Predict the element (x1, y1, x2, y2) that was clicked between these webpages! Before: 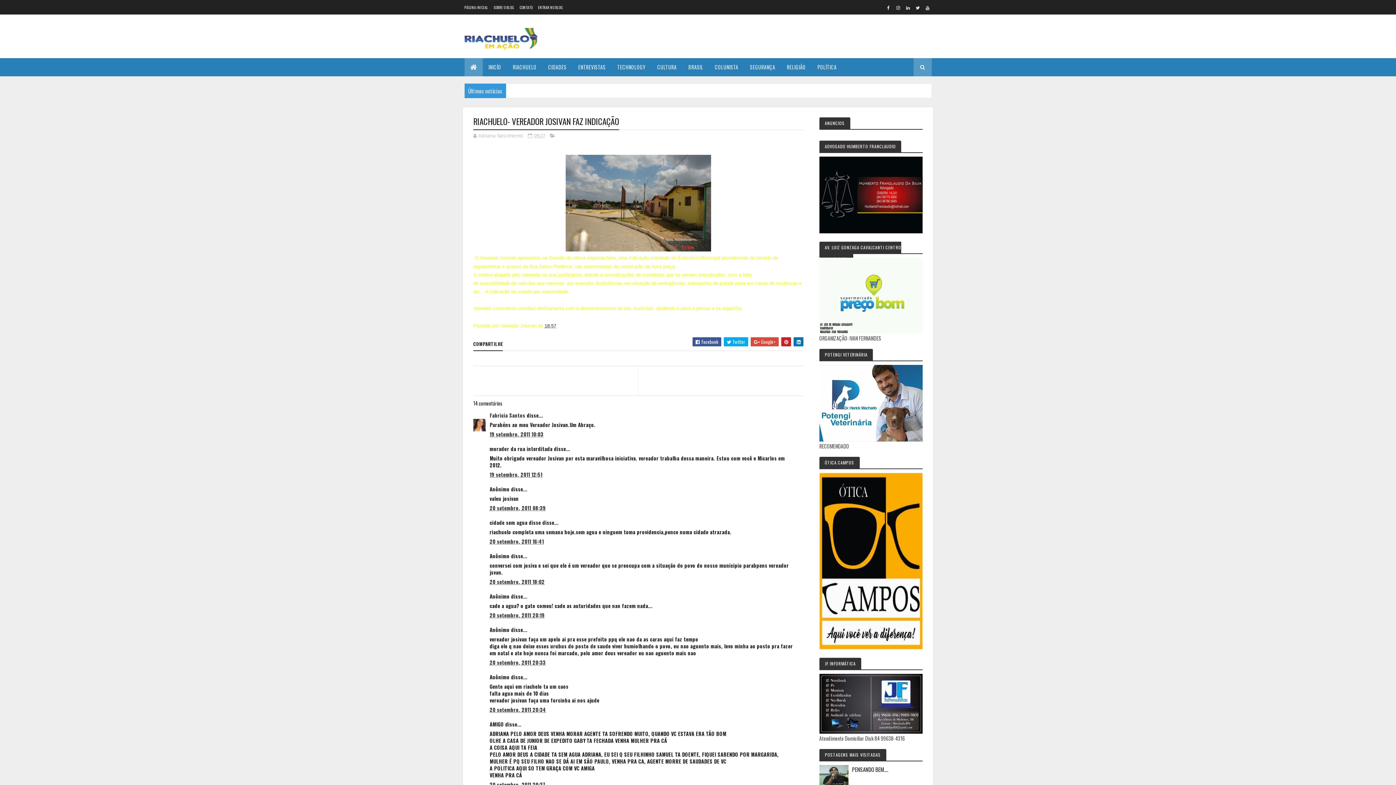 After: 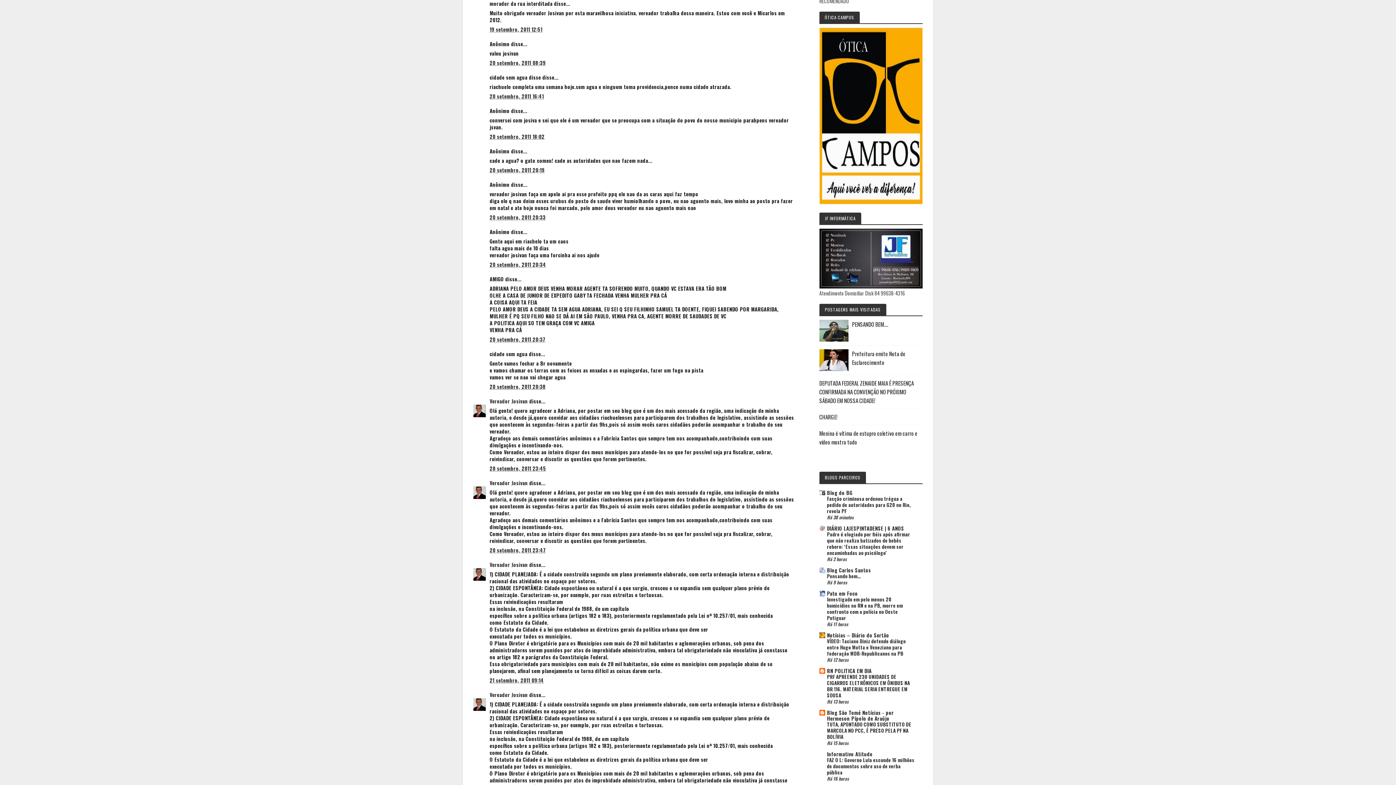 Action: label: 19 setembro, 2011 12:51 bbox: (489, 470, 542, 478)